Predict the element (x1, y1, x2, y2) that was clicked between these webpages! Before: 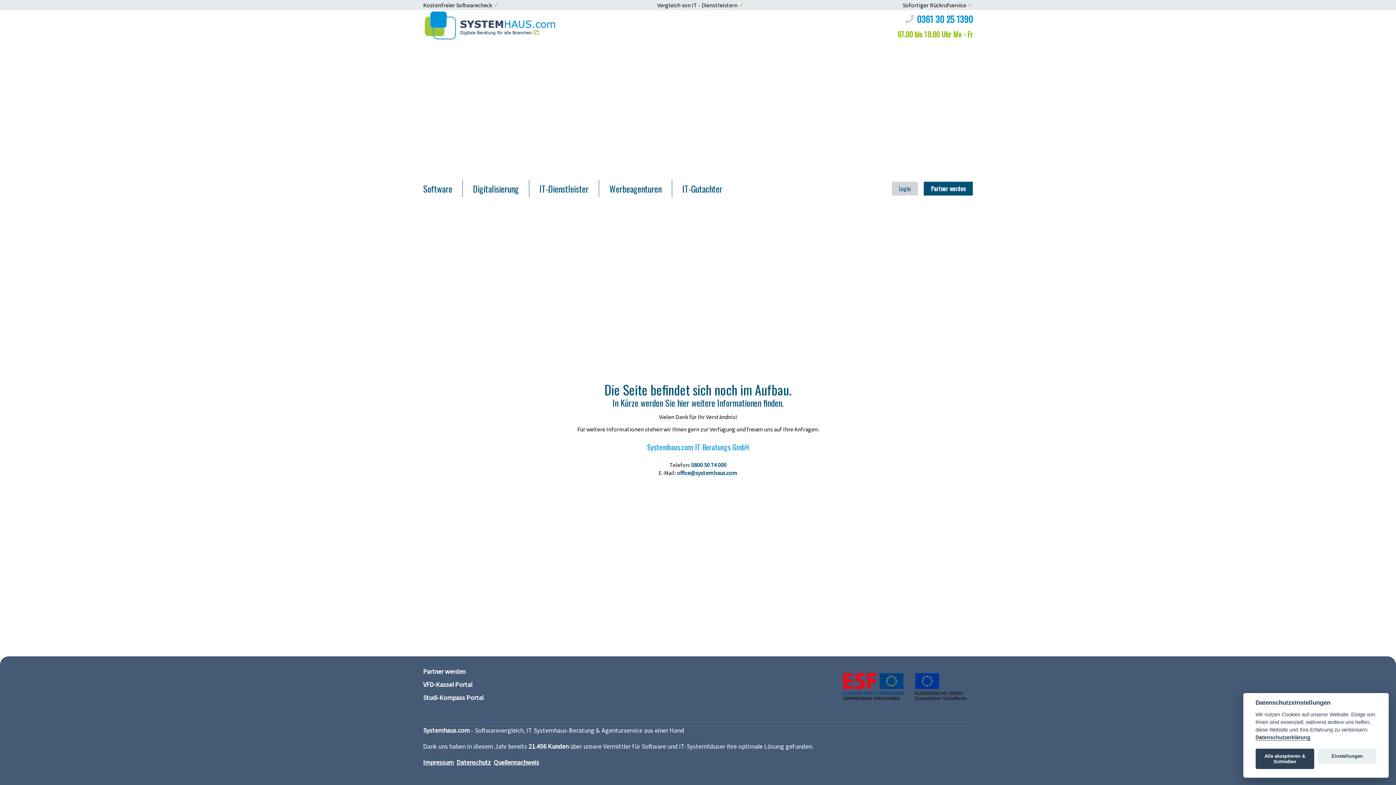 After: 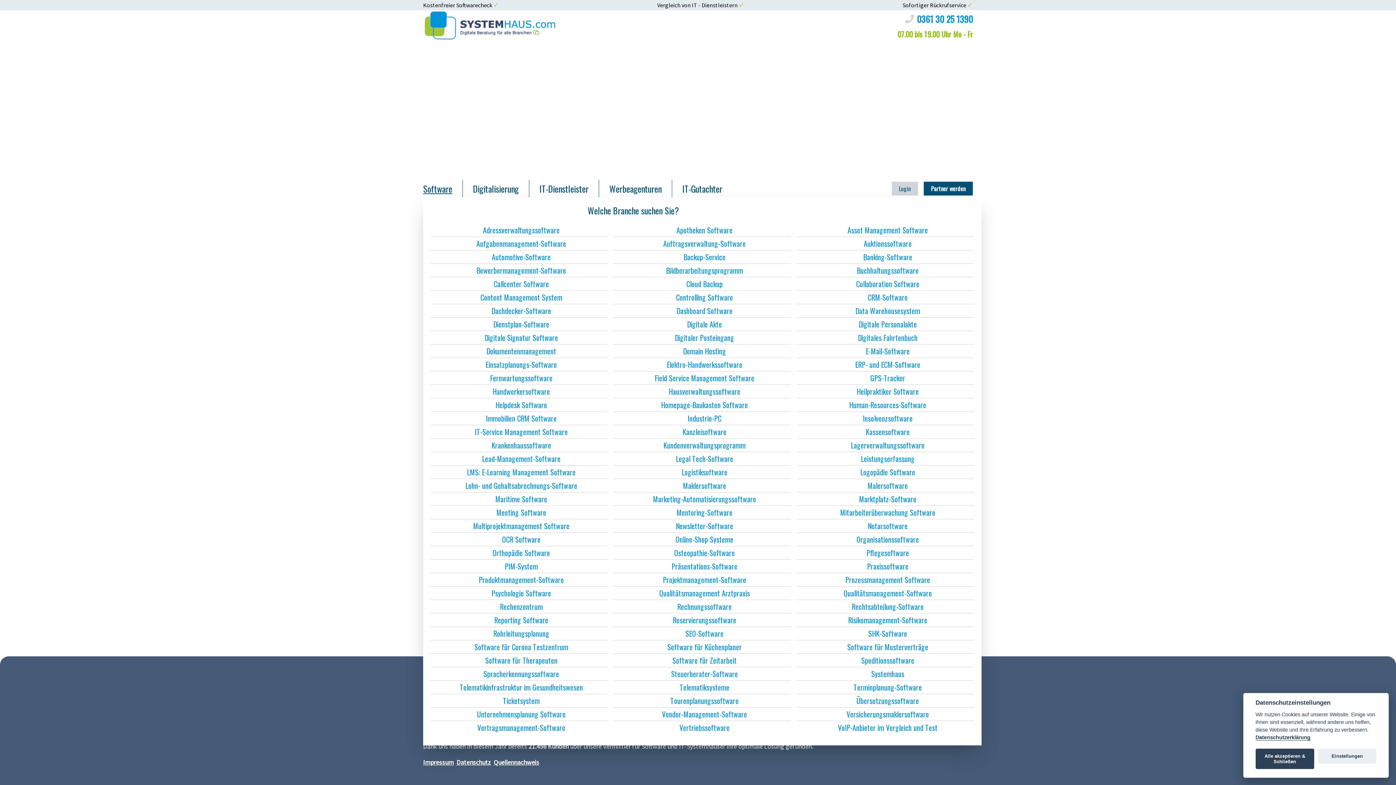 Action: bbox: (423, 179, 462, 197) label: Software